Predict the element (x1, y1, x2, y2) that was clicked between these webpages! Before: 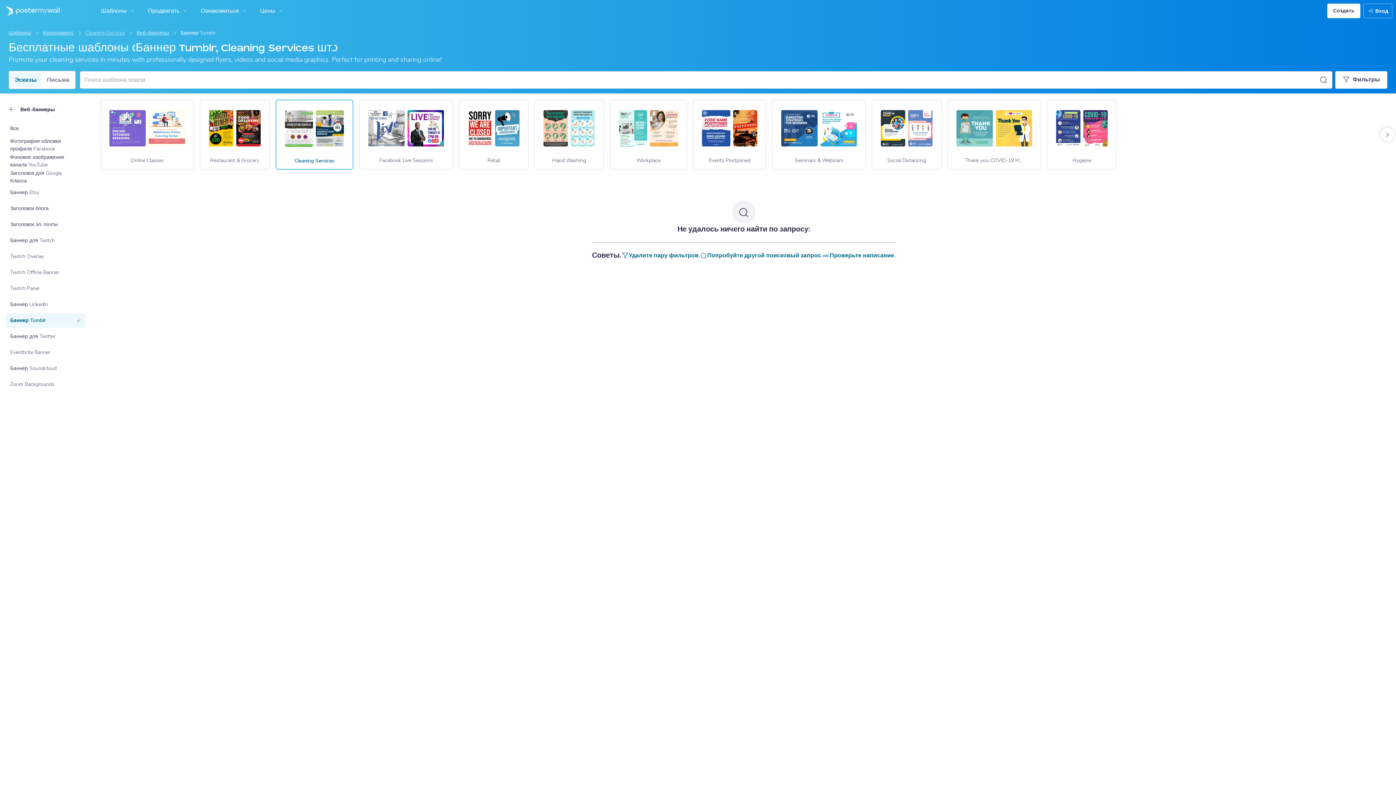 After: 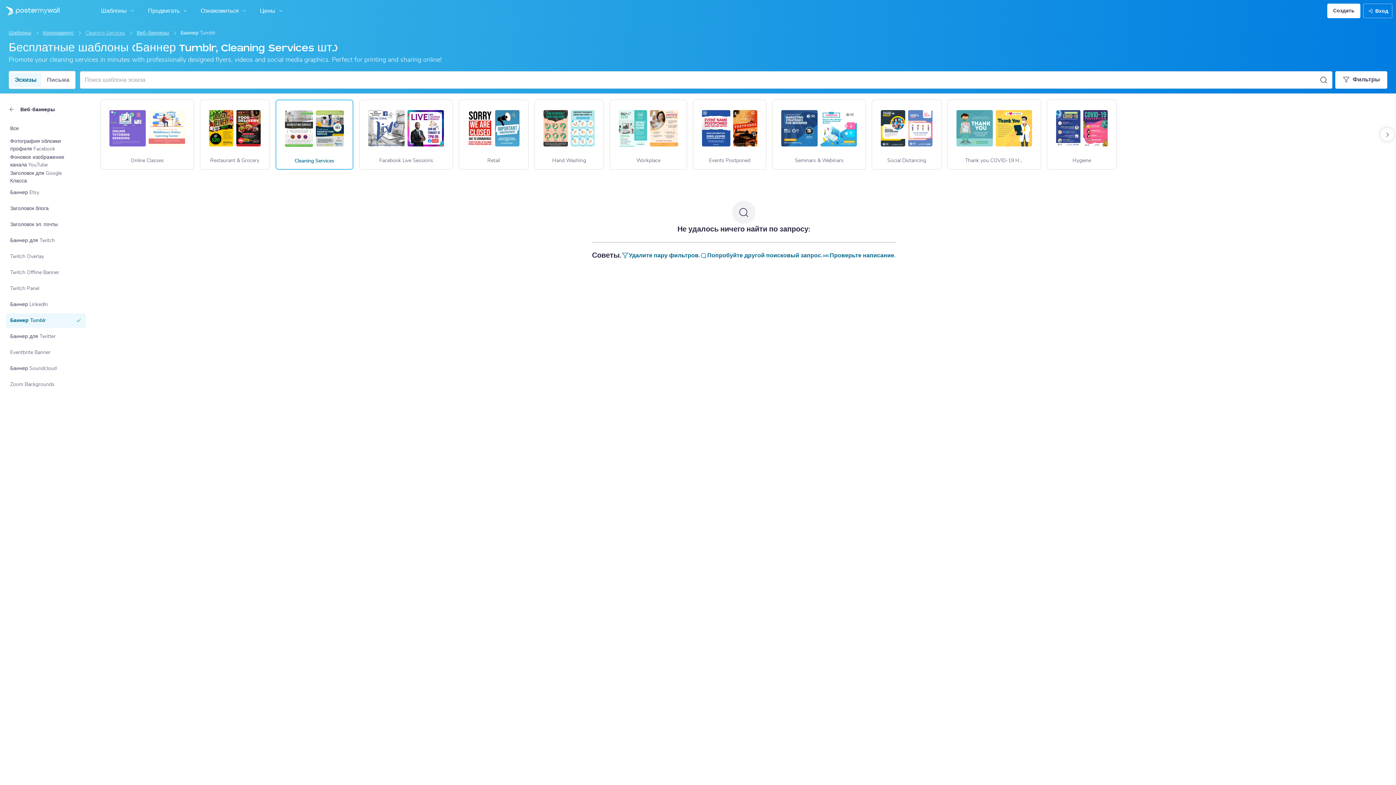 Action: bbox: (10, 72, 41, 87) label: Эскизы